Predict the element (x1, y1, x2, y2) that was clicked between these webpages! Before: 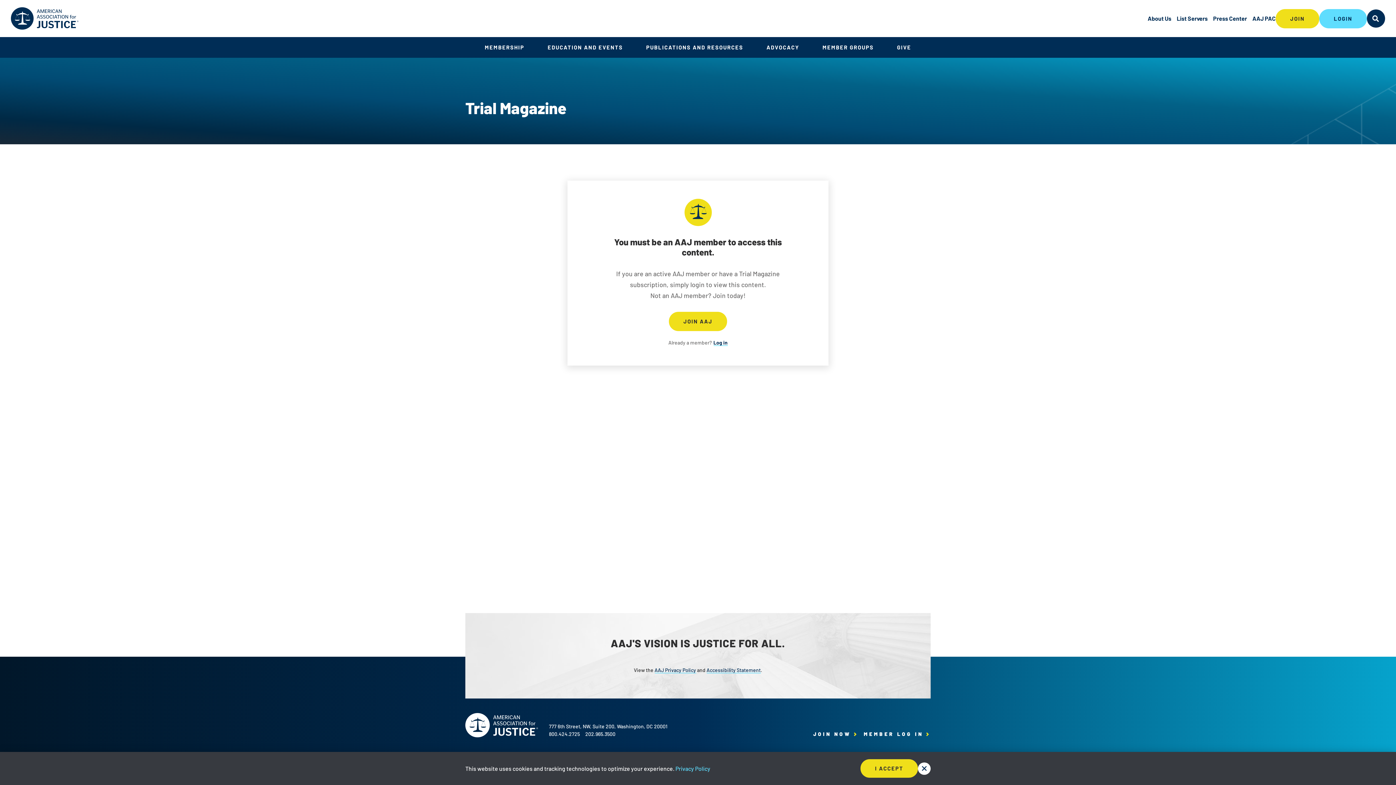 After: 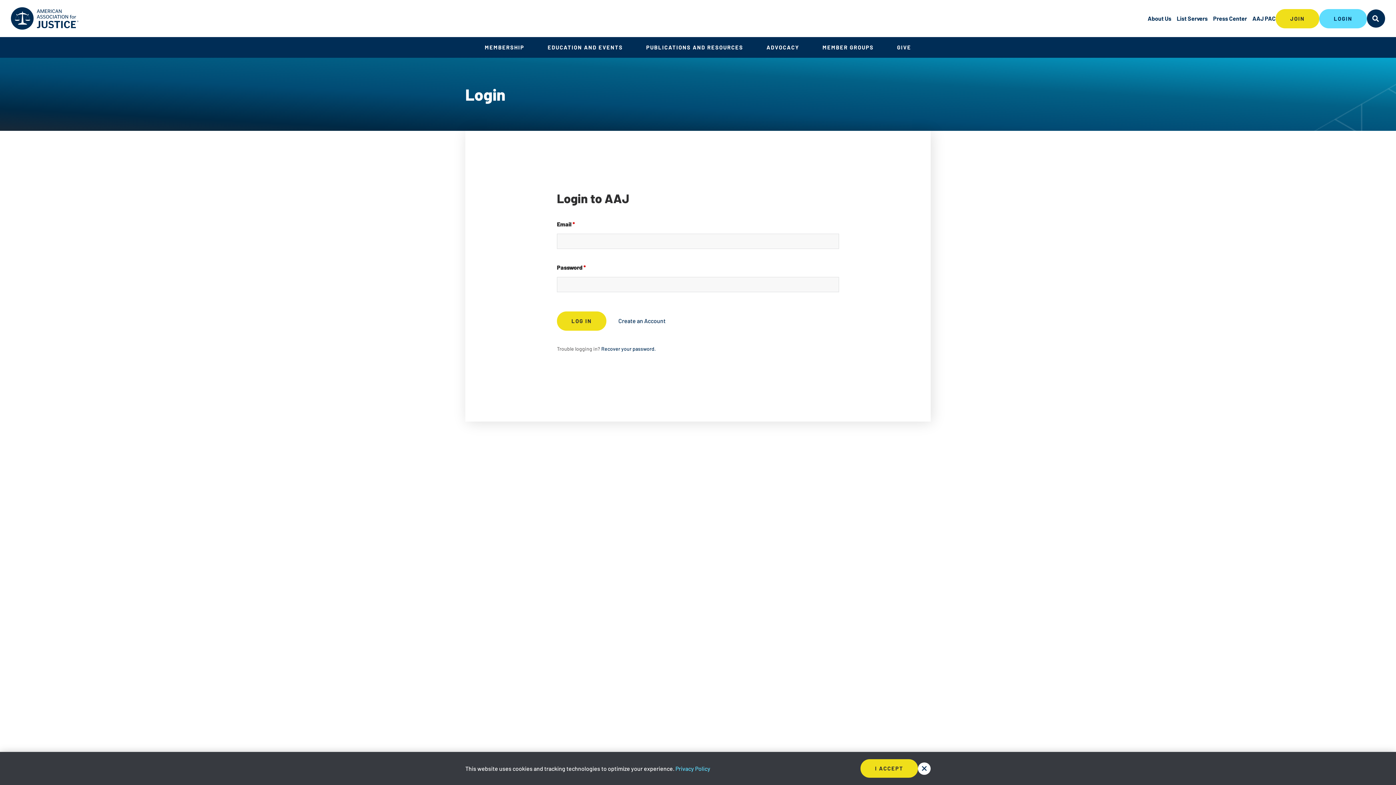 Action: label: List Servers bbox: (1177, 13, 1208, 23)